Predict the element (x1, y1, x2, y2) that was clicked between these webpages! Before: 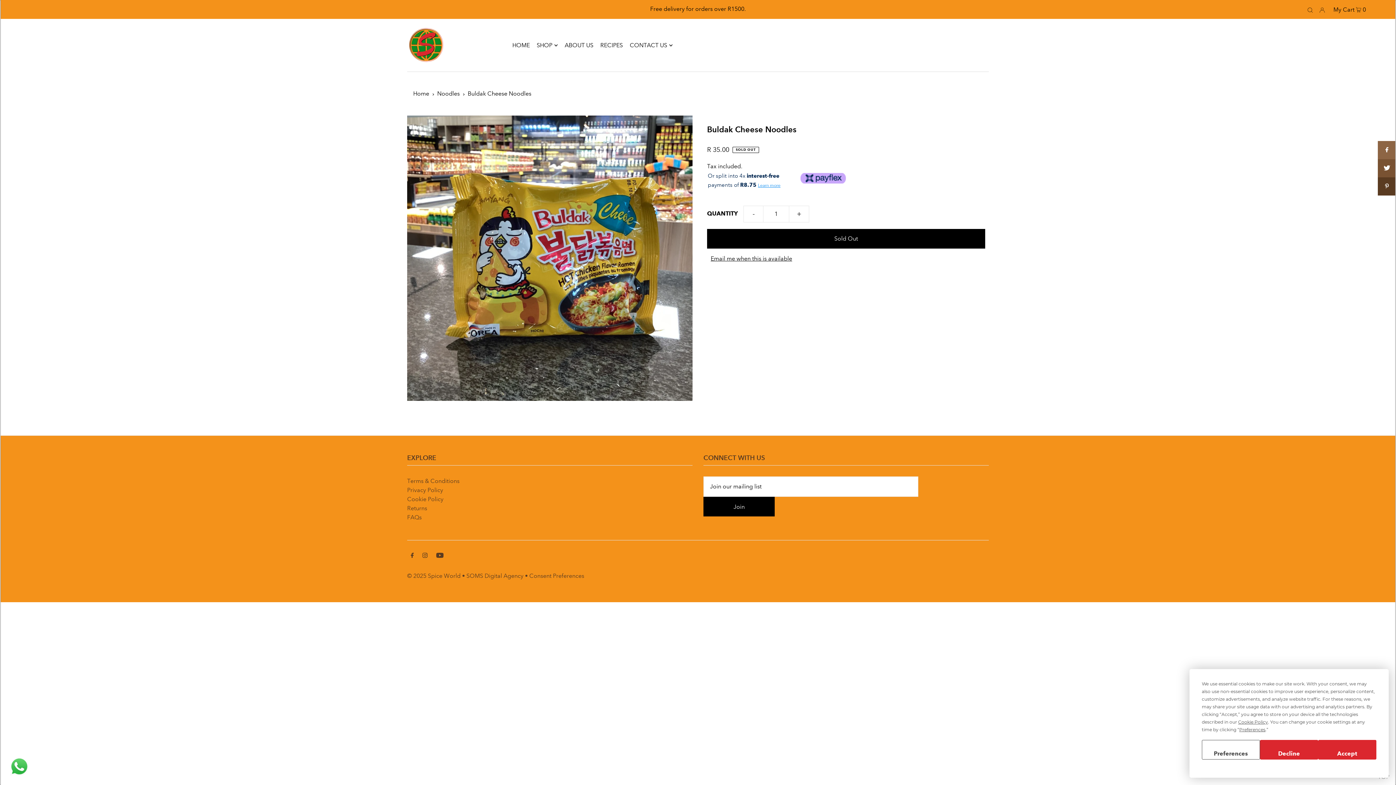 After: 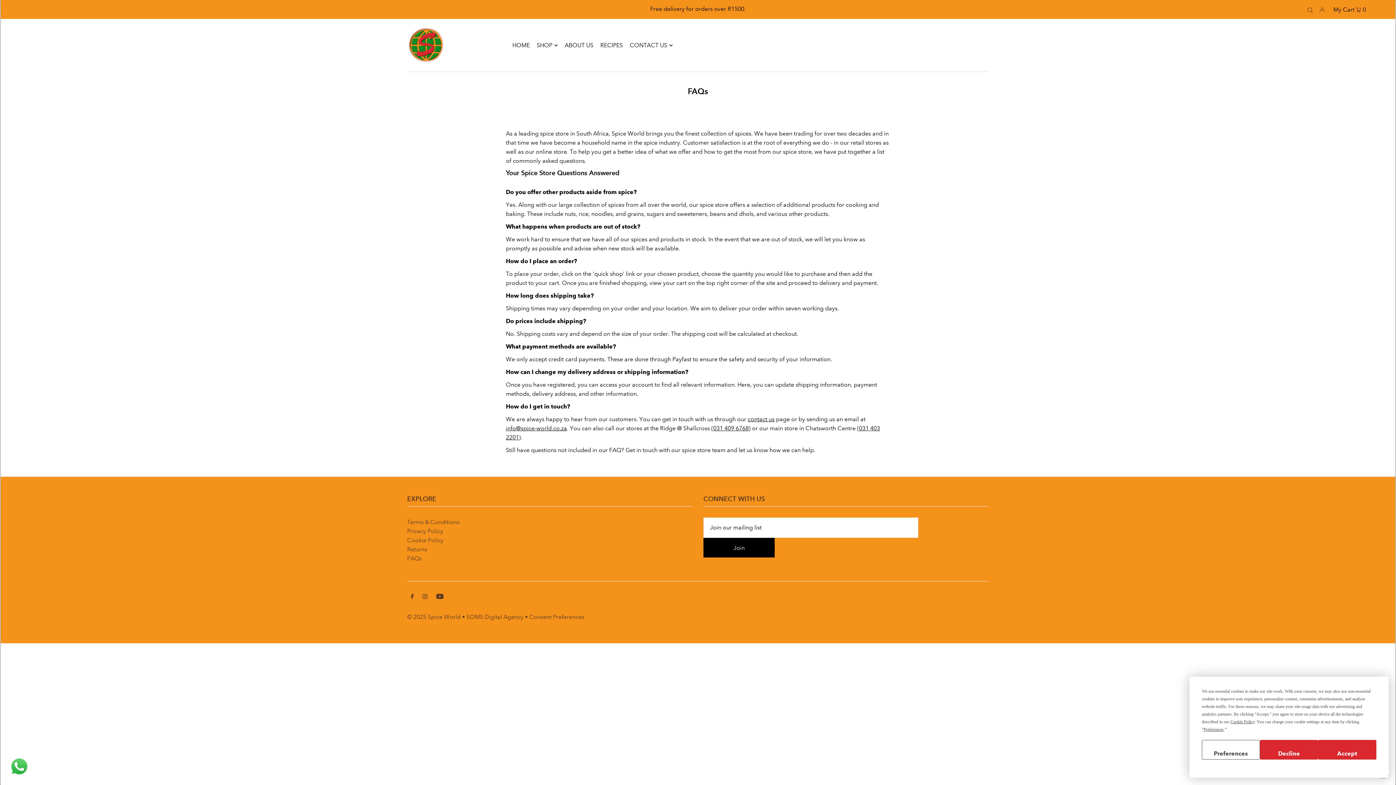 Action: label: FAQs bbox: (407, 514, 421, 521)